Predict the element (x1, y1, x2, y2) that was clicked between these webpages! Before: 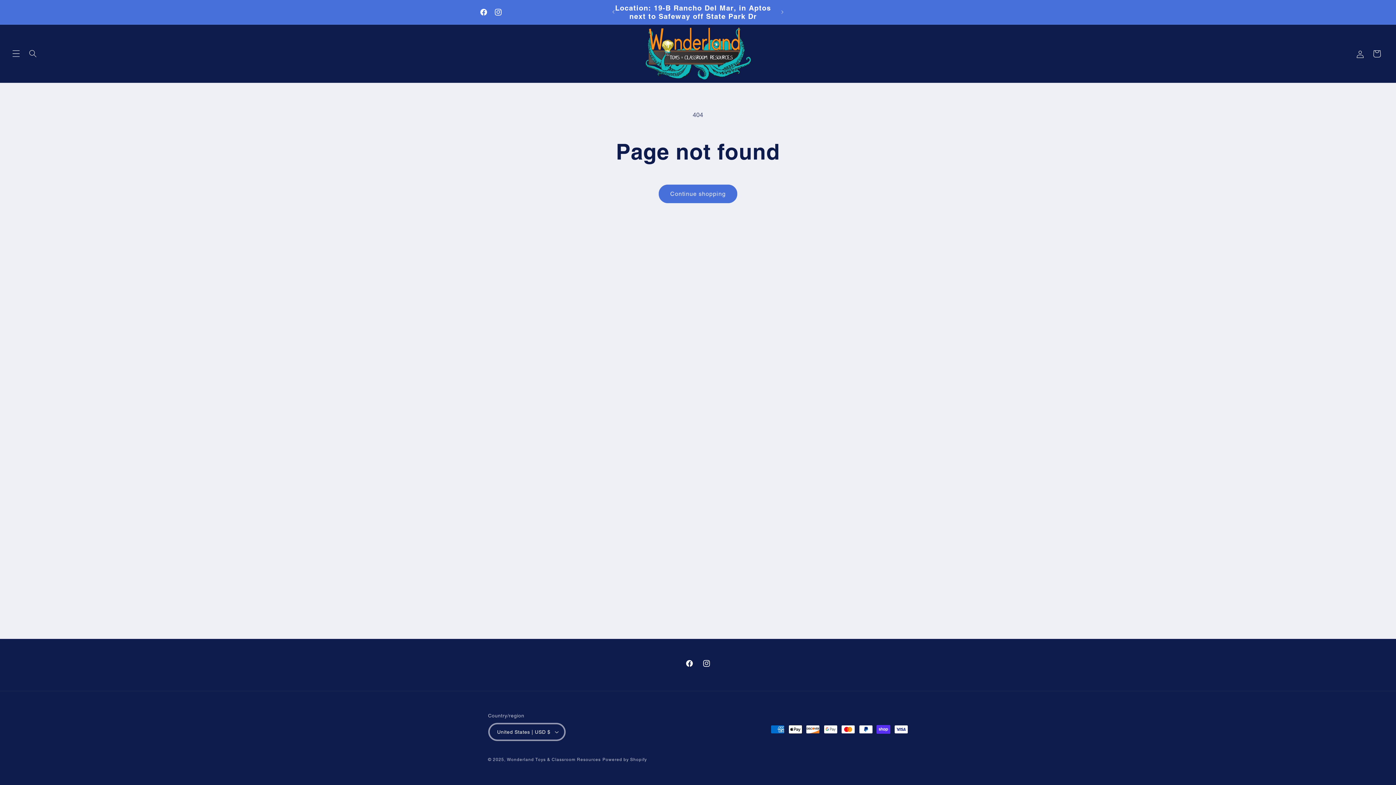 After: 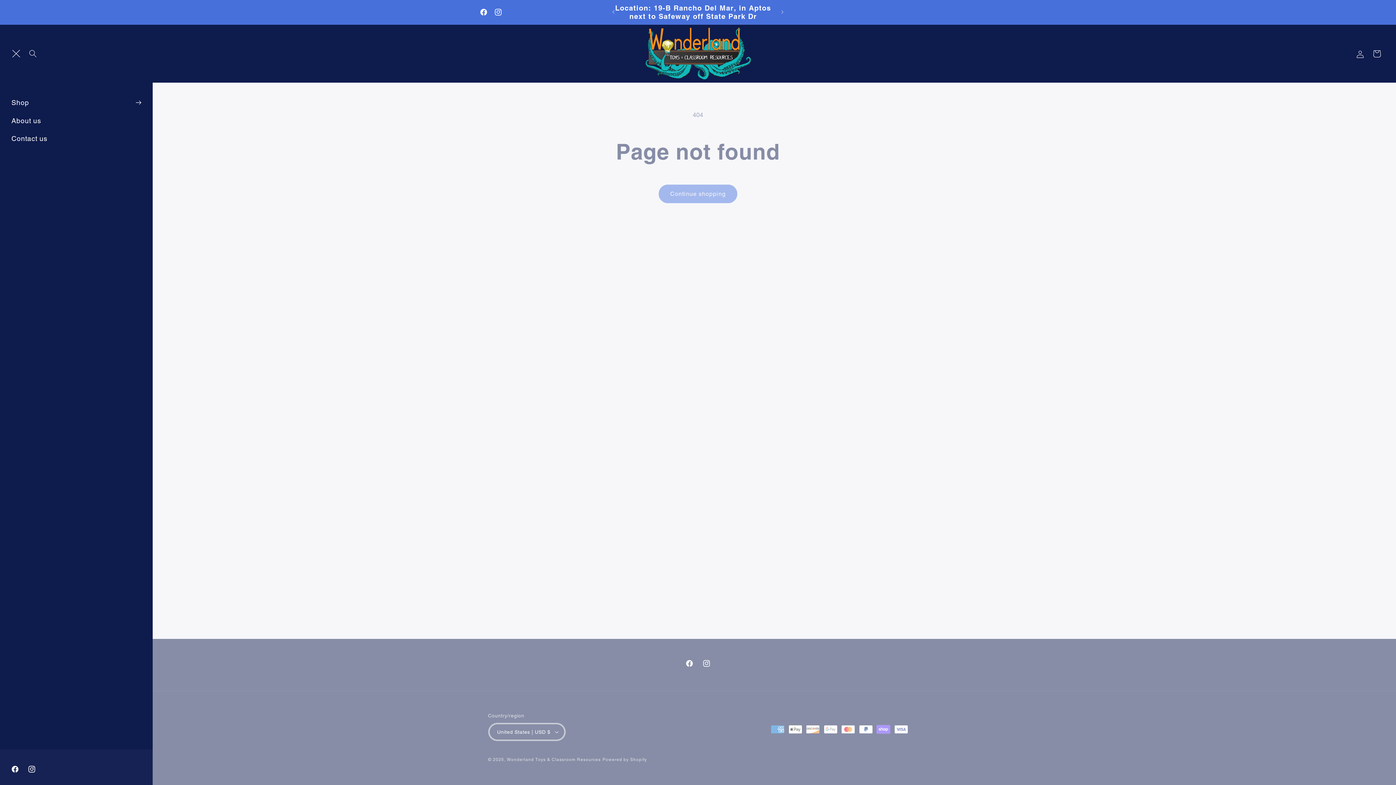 Action: bbox: (7, 45, 24, 62) label: Menu